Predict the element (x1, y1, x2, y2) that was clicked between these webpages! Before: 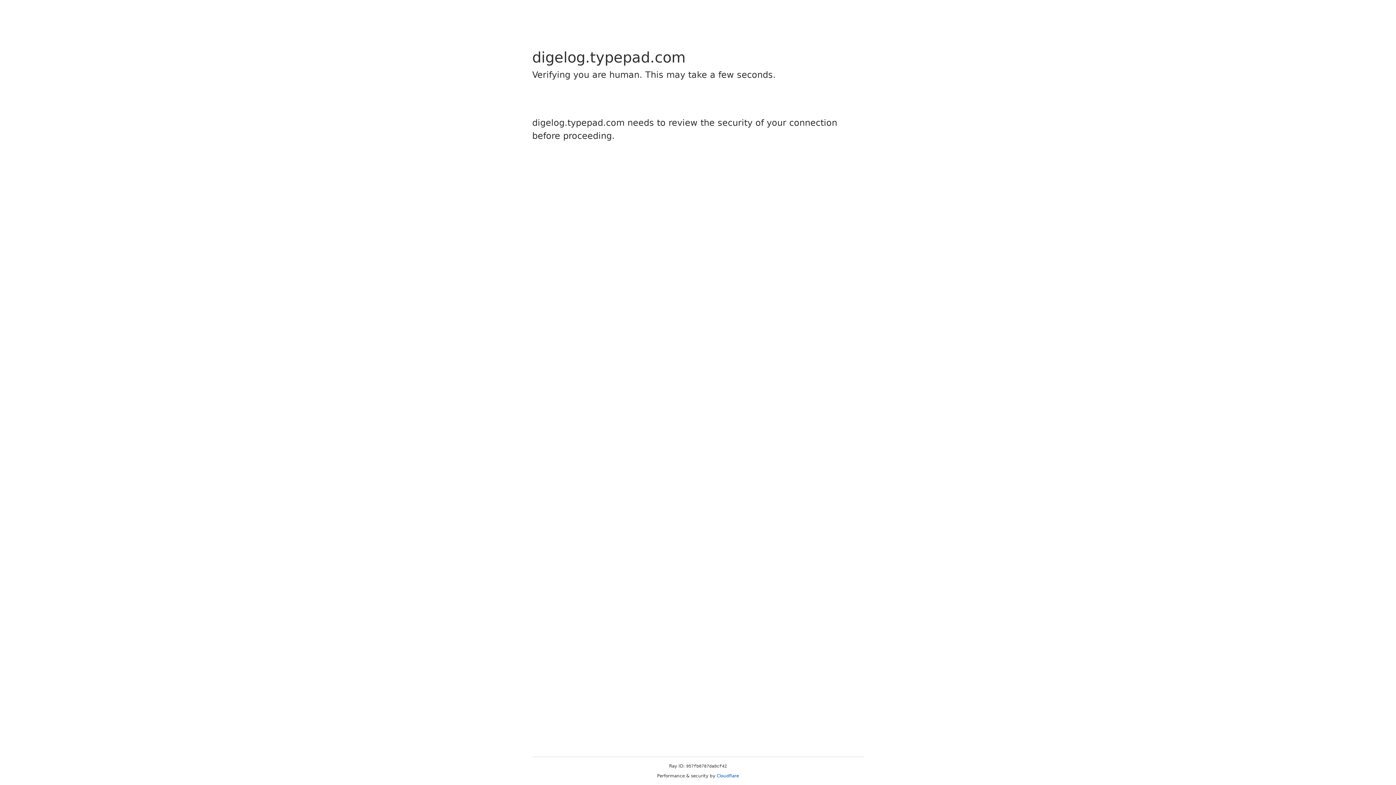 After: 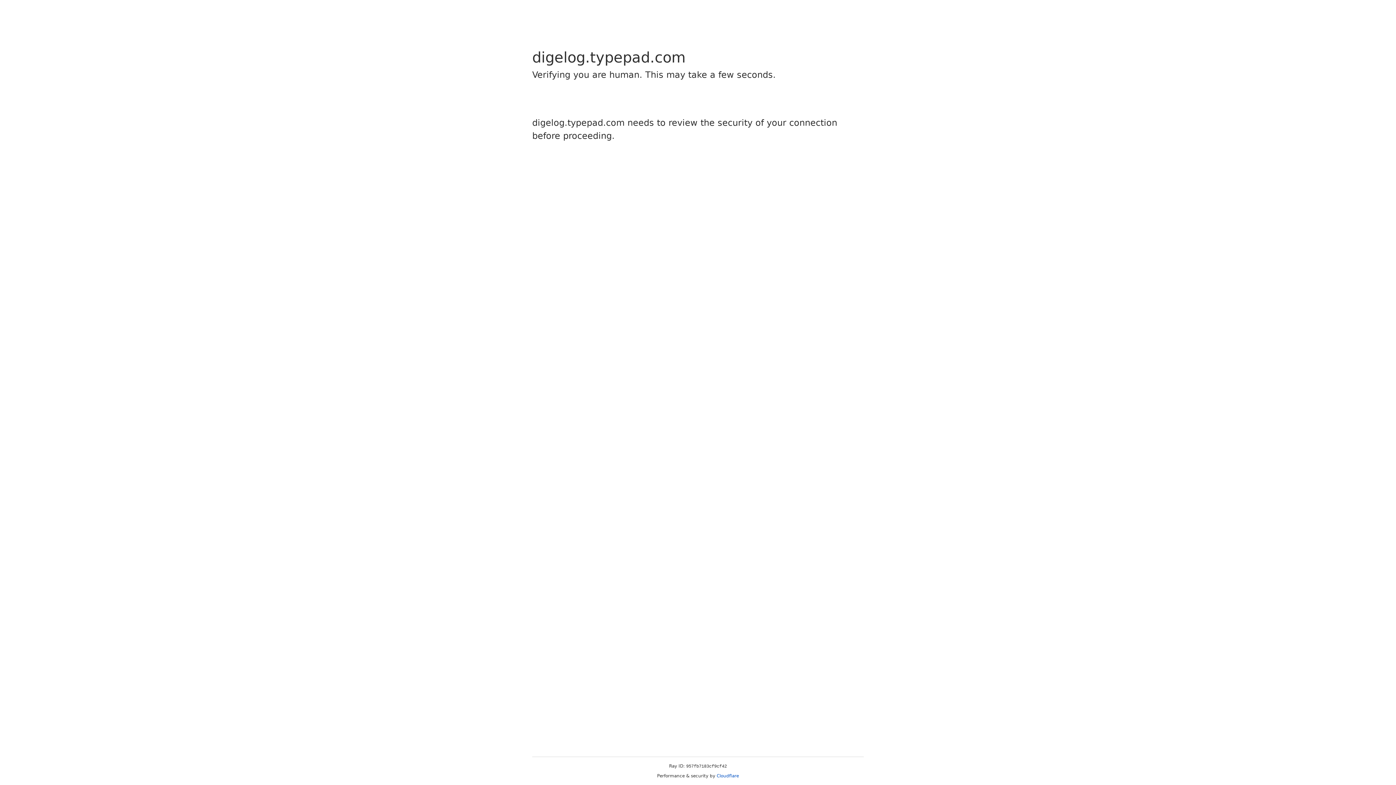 Action: label: Cloudflare bbox: (716, 773, 739, 778)